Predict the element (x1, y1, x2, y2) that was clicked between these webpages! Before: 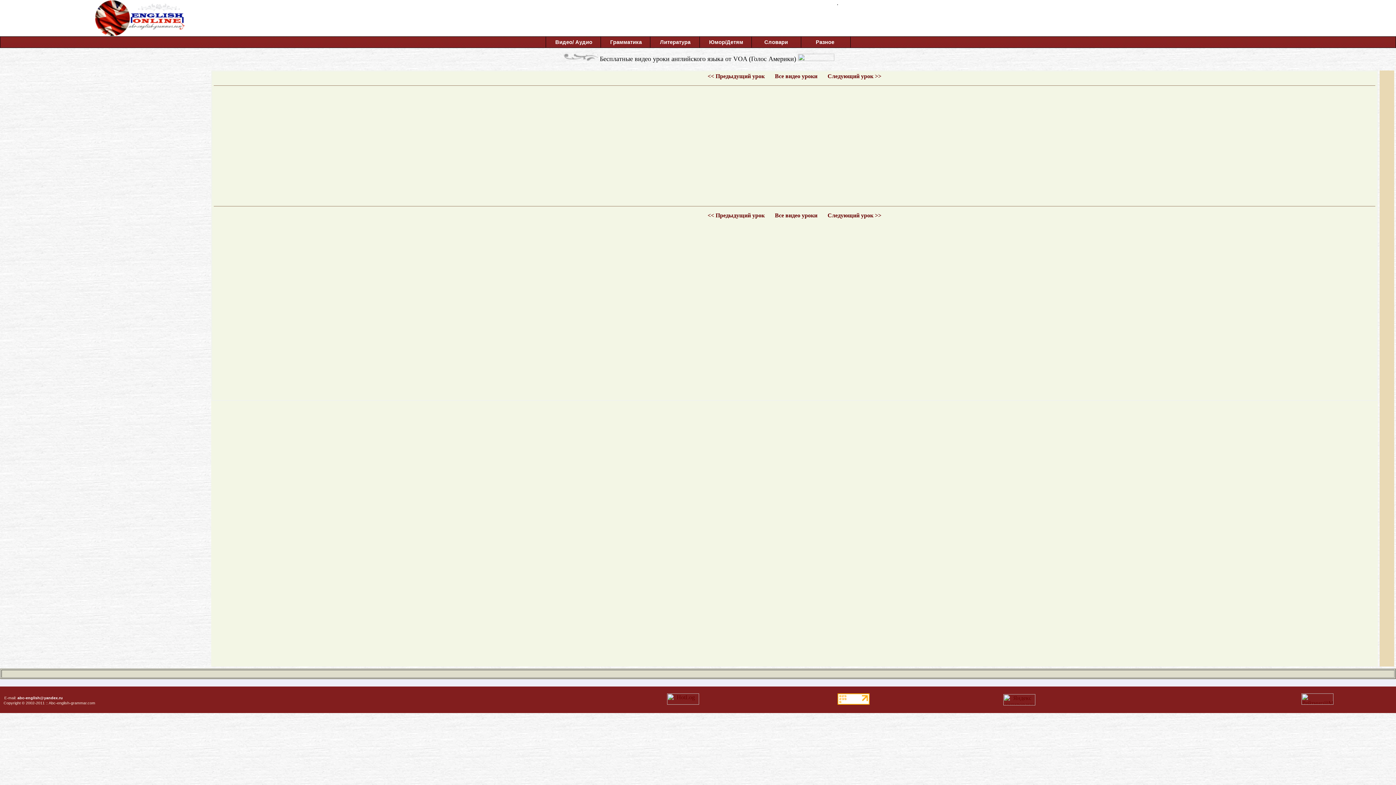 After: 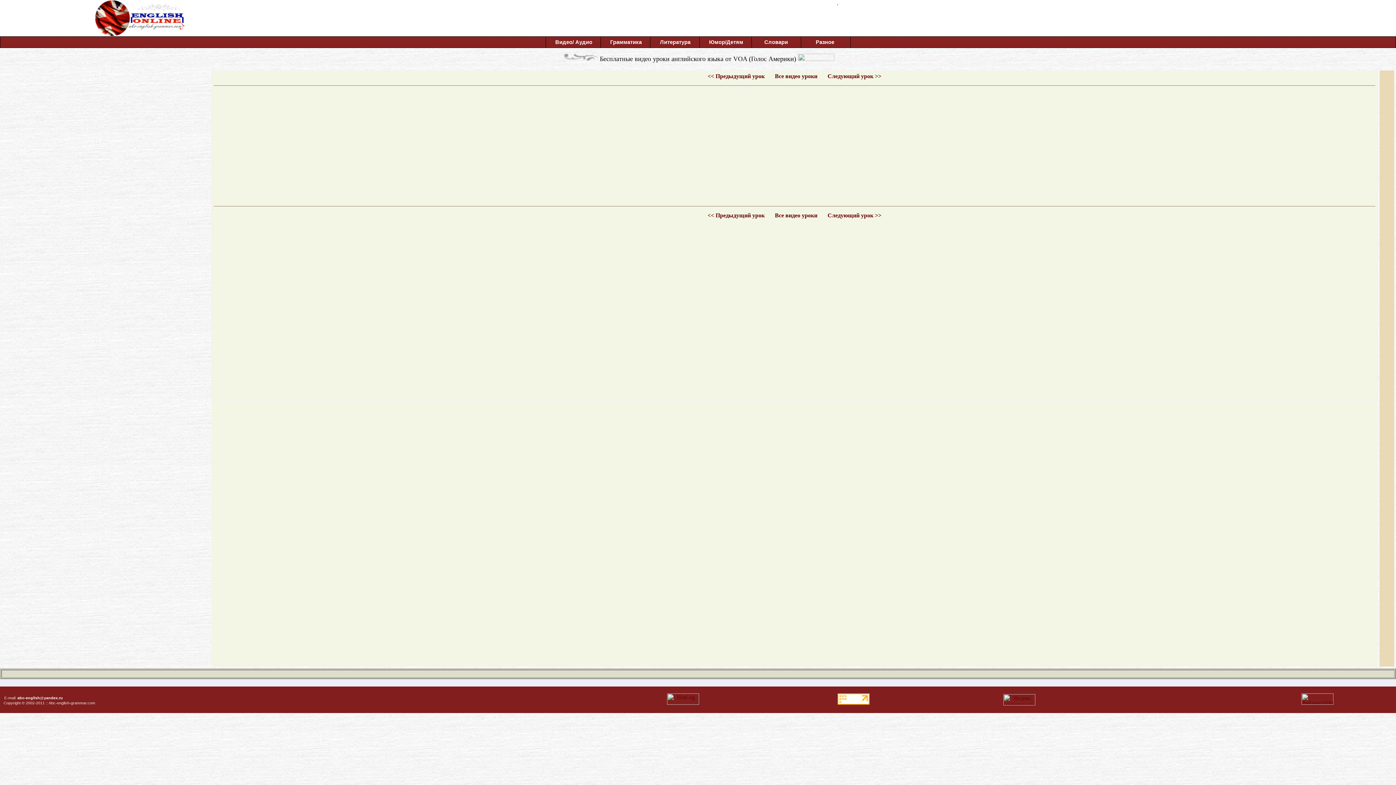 Action: bbox: (835, 700, 871, 706)